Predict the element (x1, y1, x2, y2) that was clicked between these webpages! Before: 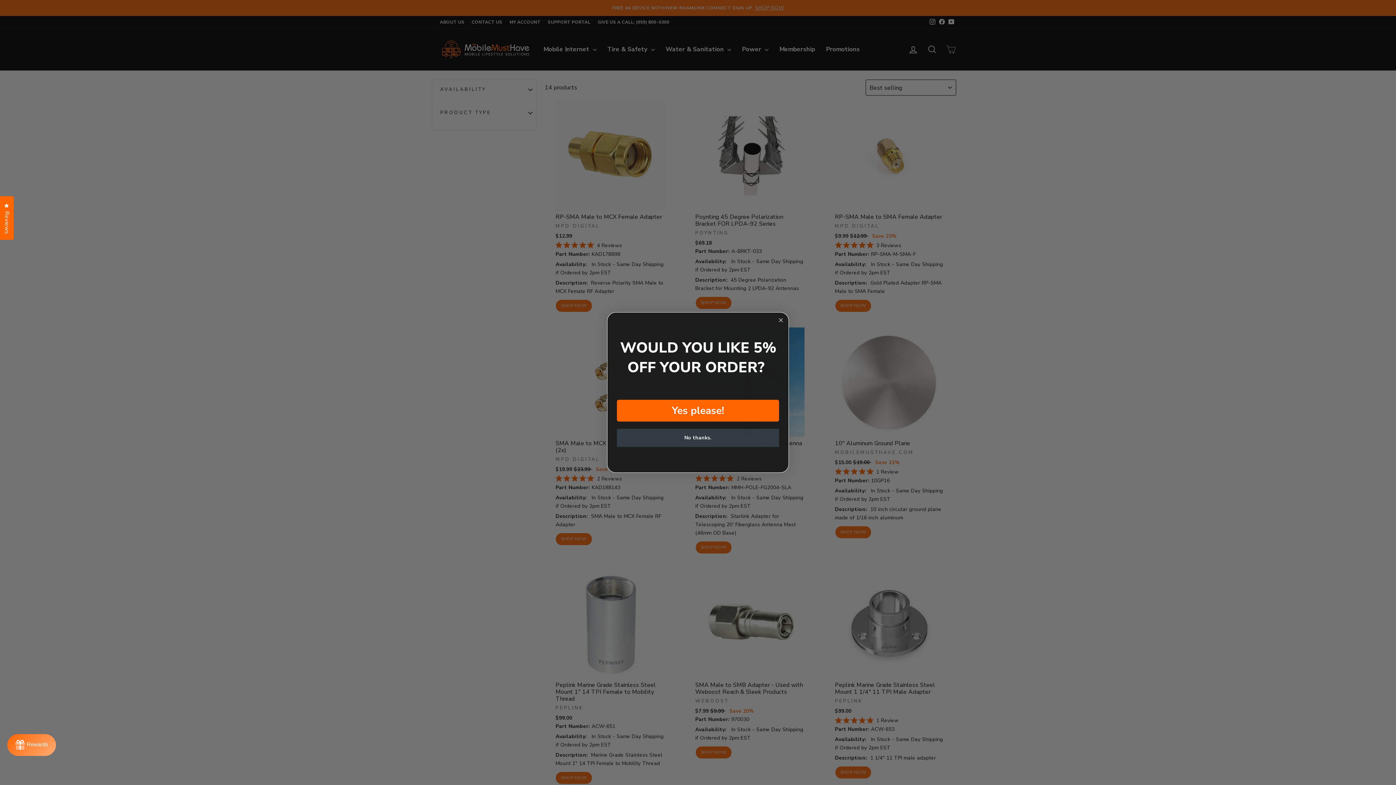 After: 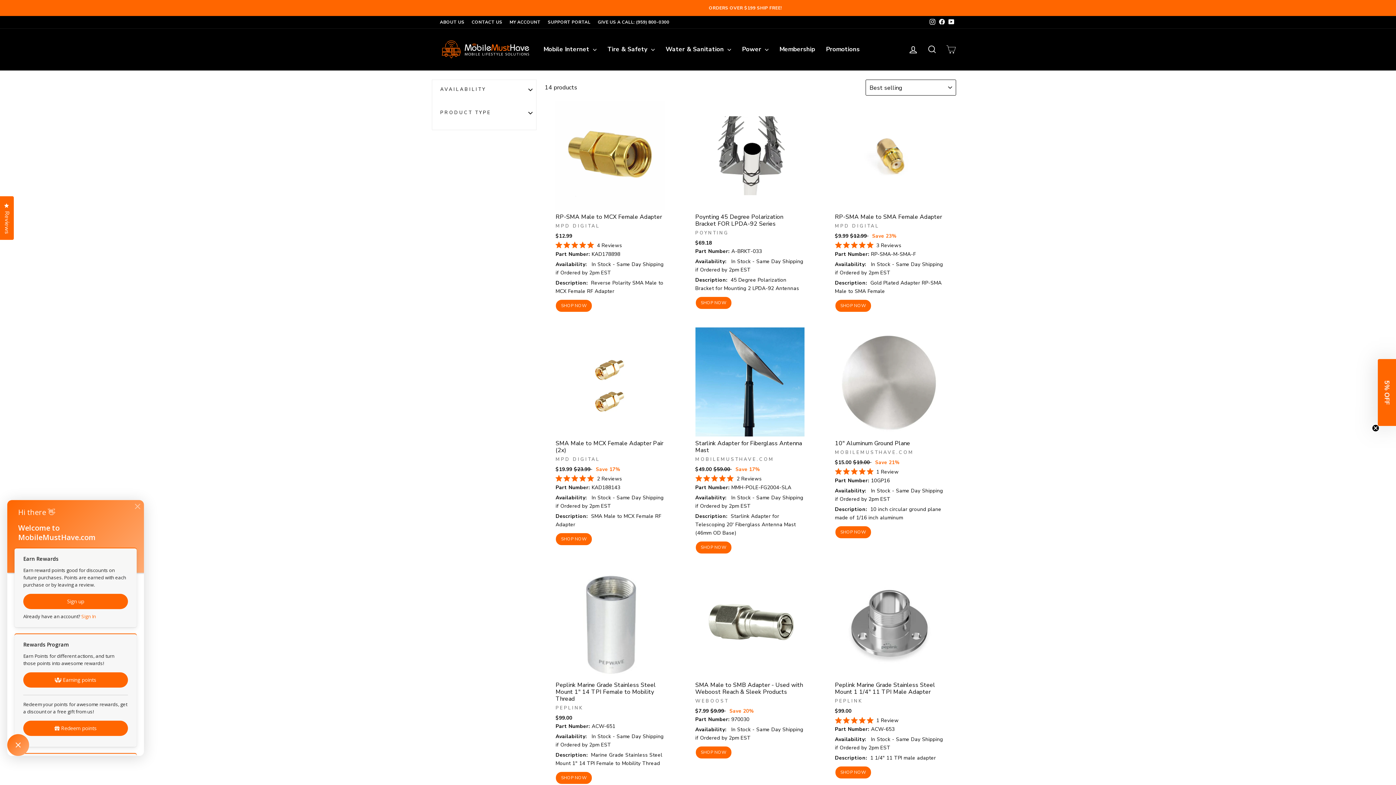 Action: label: Rewards bbox: (7, 734, 56, 756)